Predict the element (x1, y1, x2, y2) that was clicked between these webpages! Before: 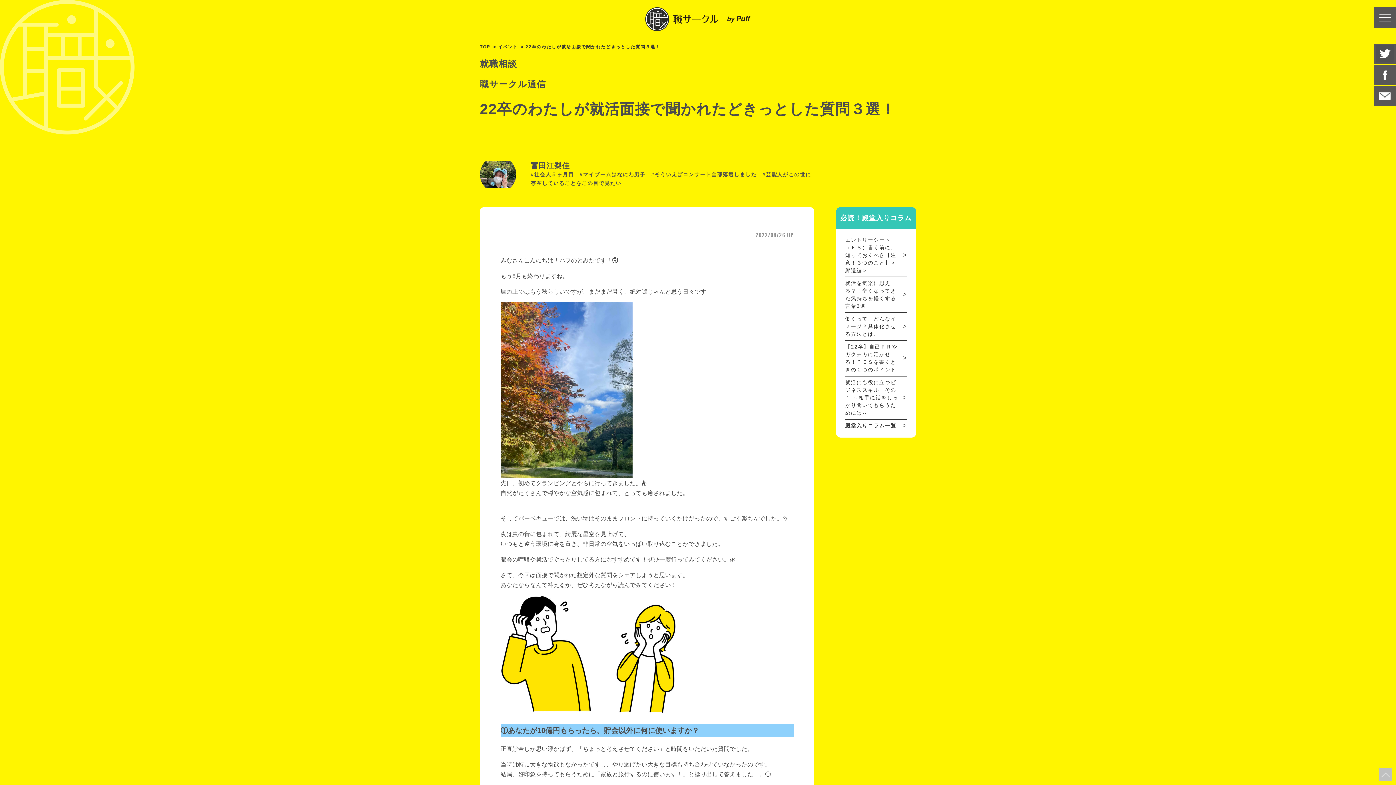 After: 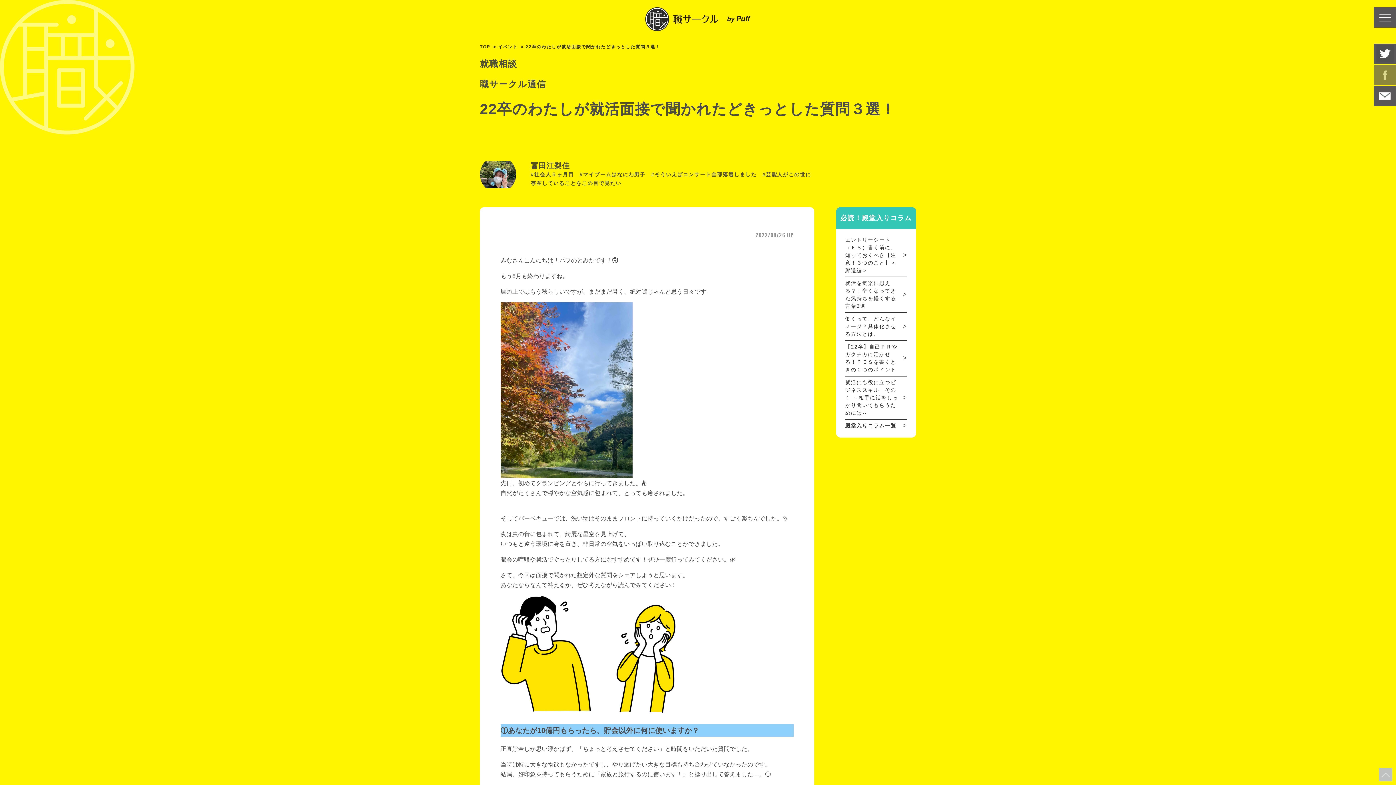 Action: bbox: (1374, 64, 1396, 85)